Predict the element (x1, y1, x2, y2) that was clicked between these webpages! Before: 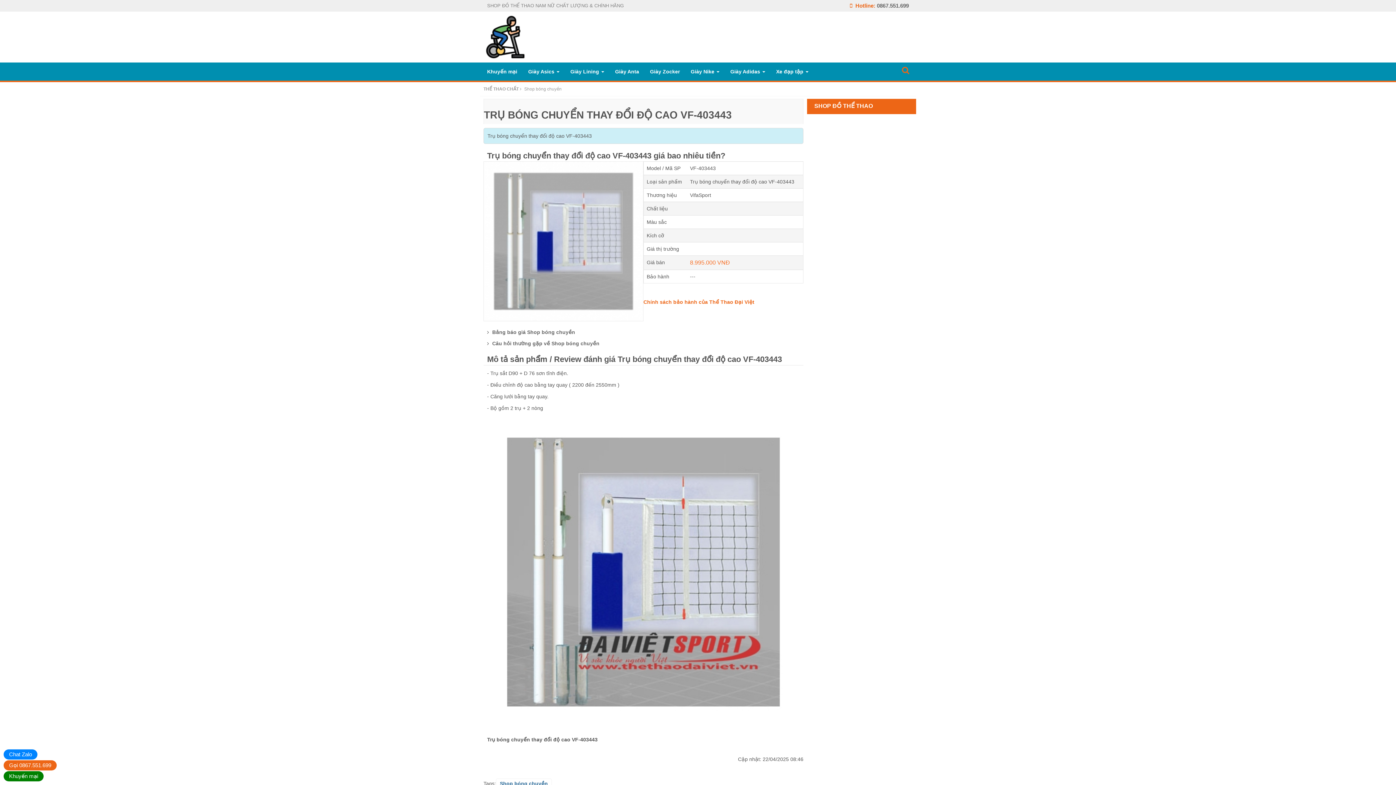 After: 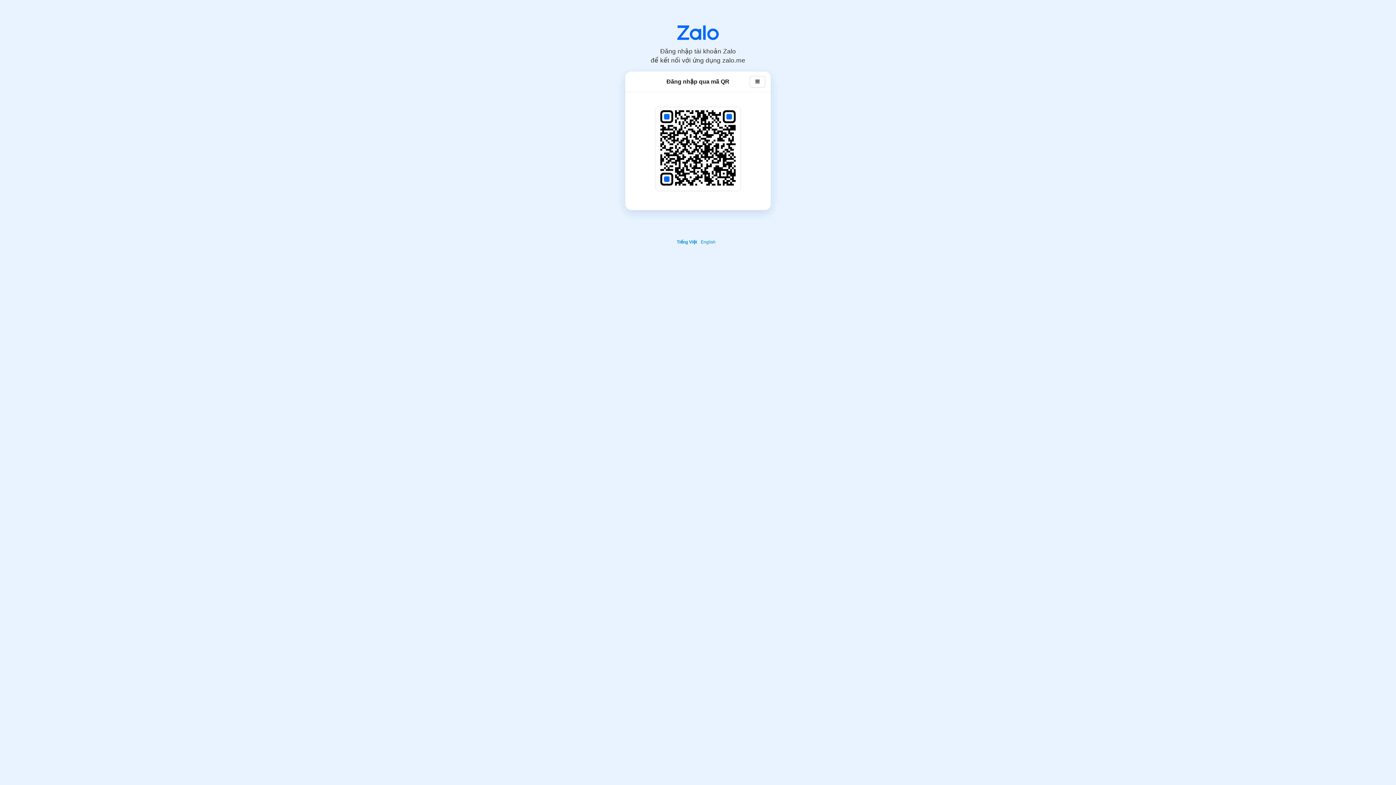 Action: bbox: (9, 751, 32, 757) label: Chat Zalo